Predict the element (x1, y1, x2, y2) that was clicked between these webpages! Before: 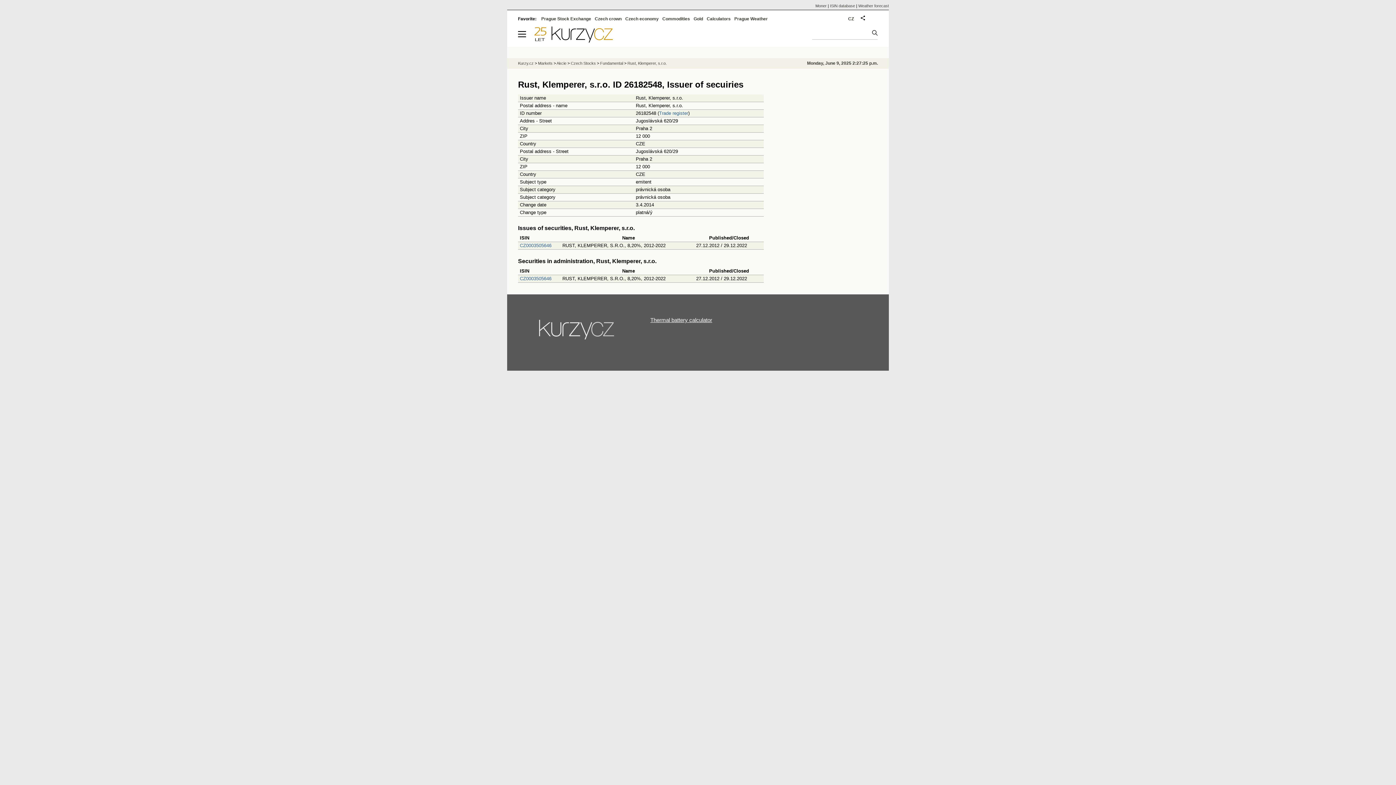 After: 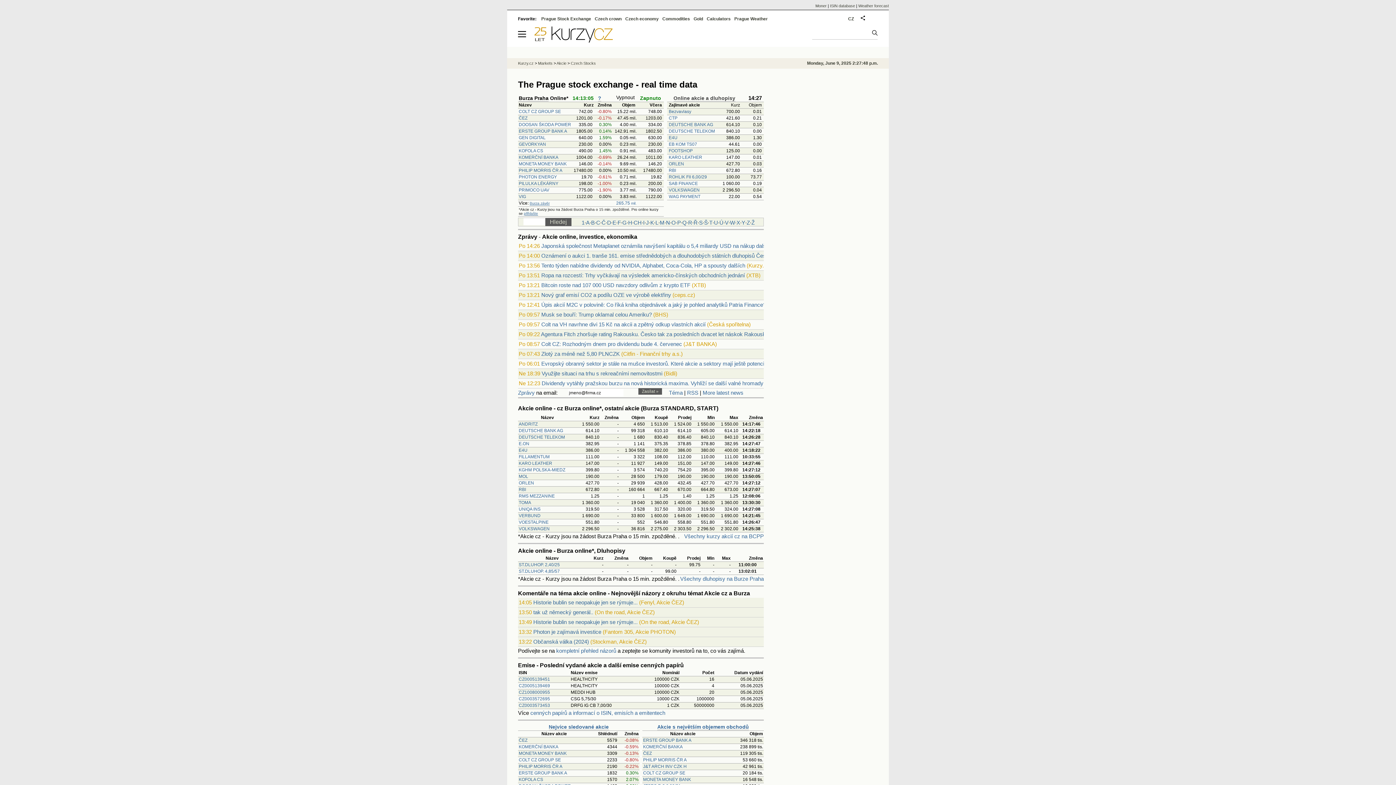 Action: bbox: (541, 16, 591, 21) label: Prague Stock Exchange